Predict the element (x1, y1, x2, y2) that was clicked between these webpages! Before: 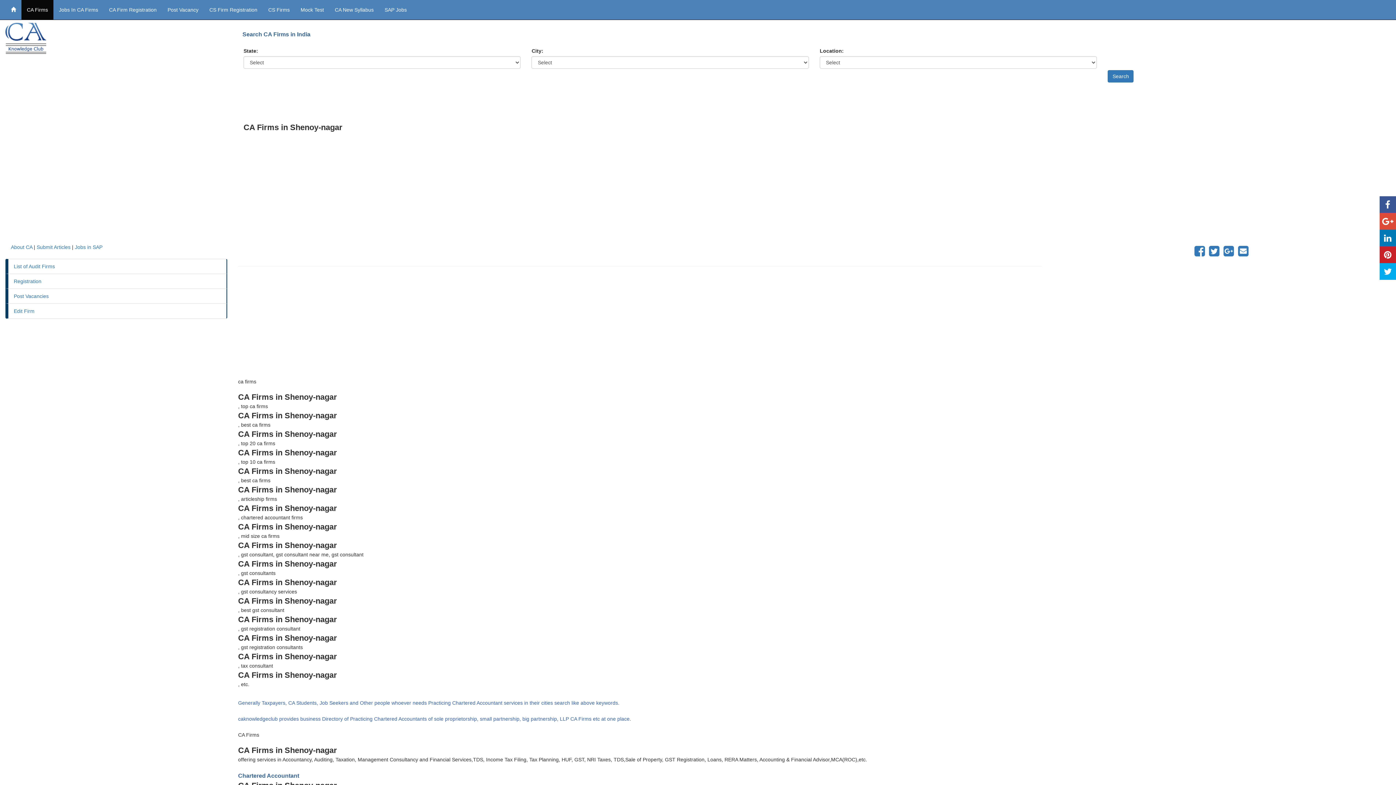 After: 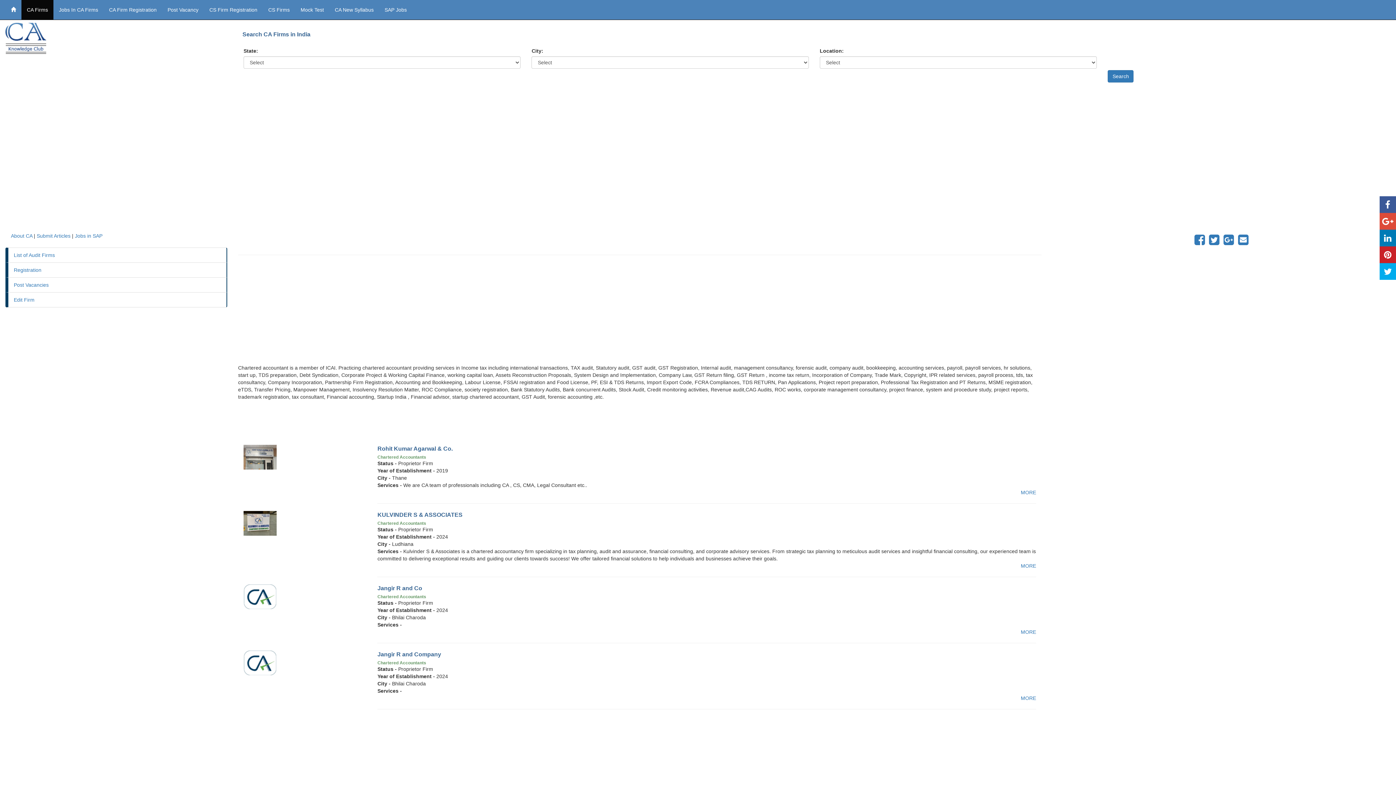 Action: bbox: (21, 0, 53, 19) label: CA Firms